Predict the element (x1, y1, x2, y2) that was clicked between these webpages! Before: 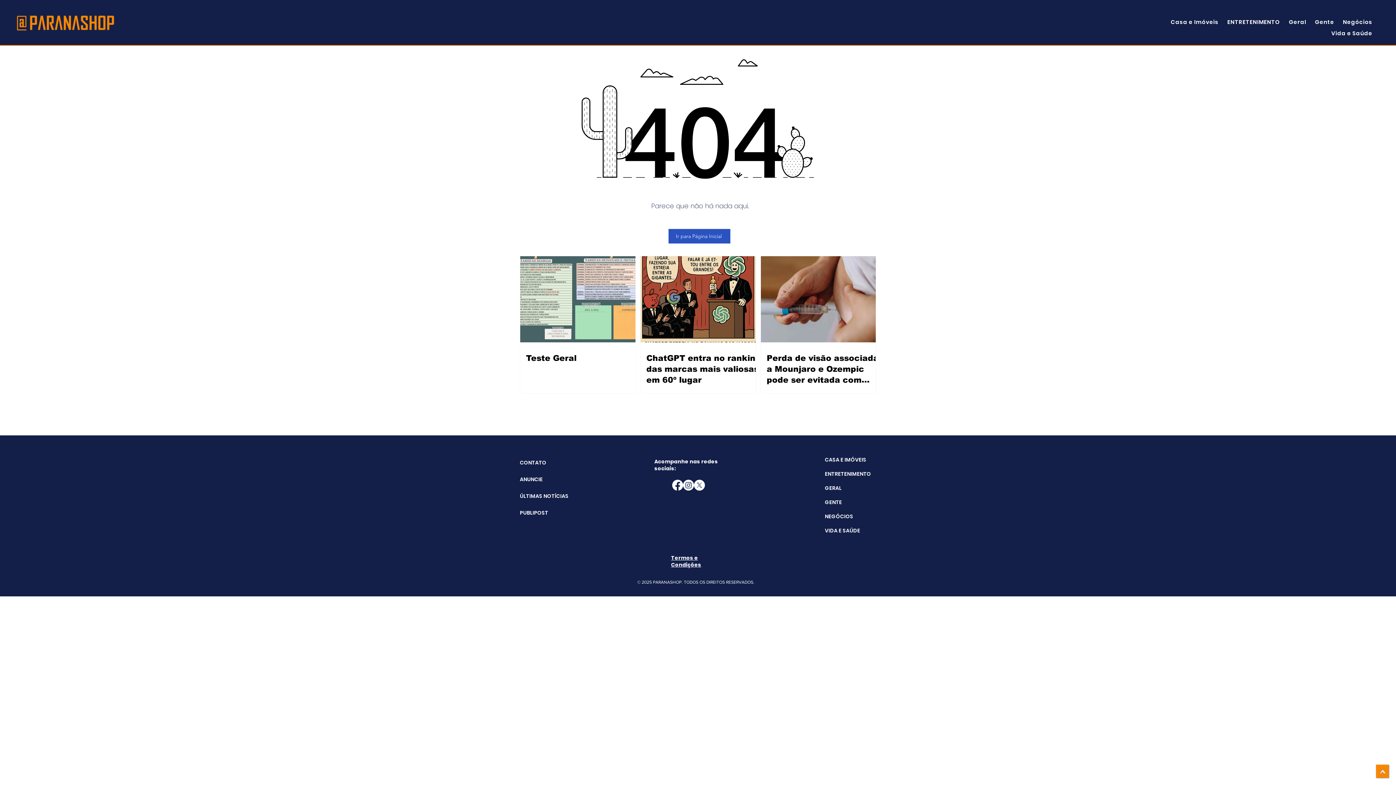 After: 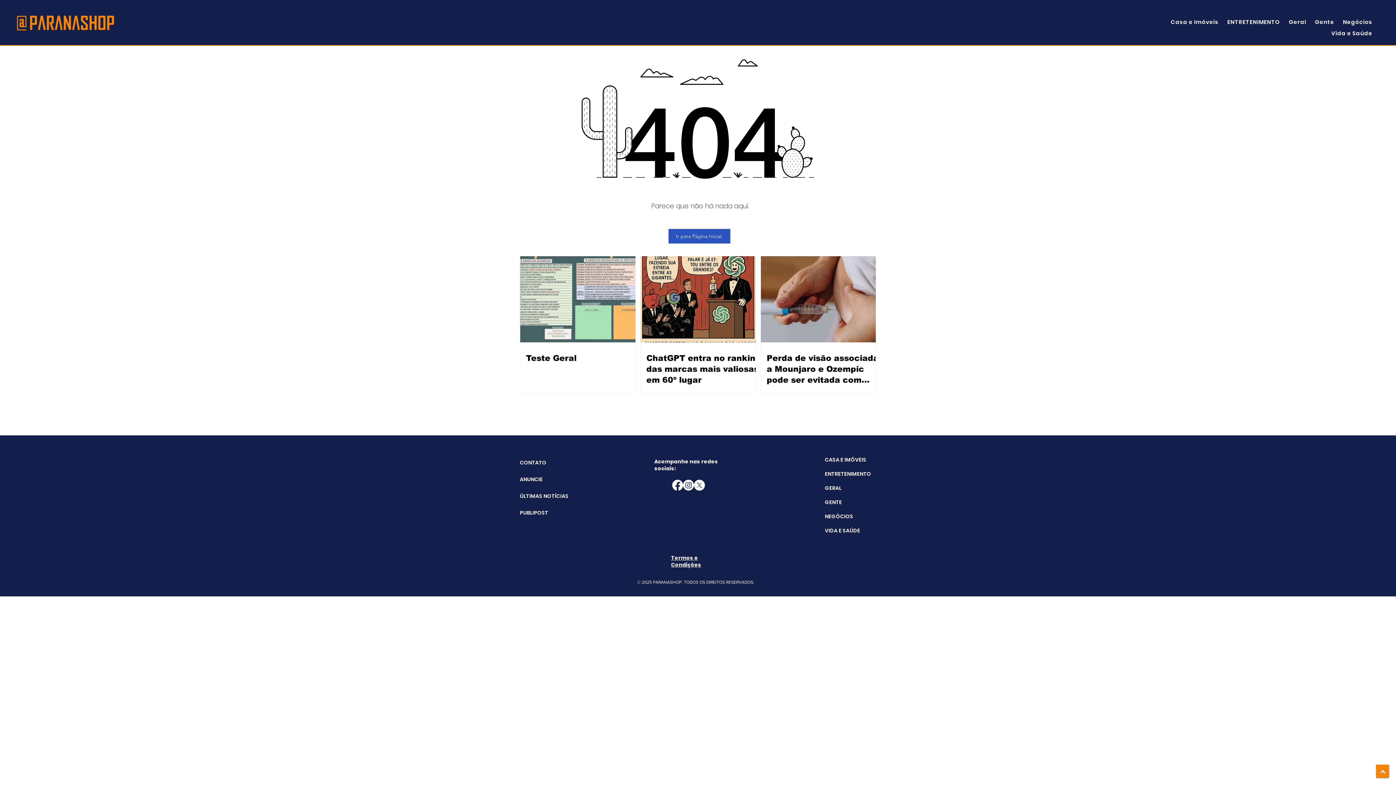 Action: bbox: (683, 480, 694, 490) label: Instagram